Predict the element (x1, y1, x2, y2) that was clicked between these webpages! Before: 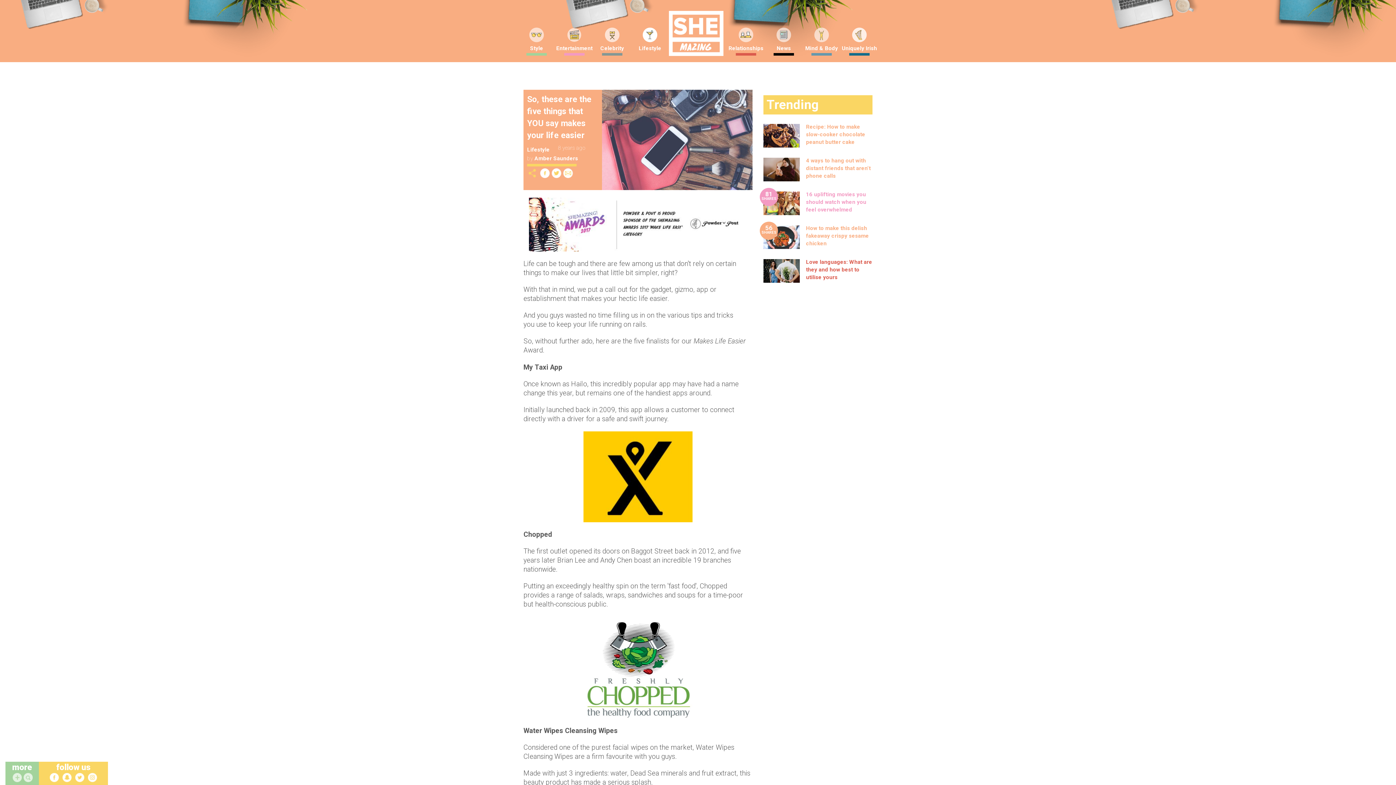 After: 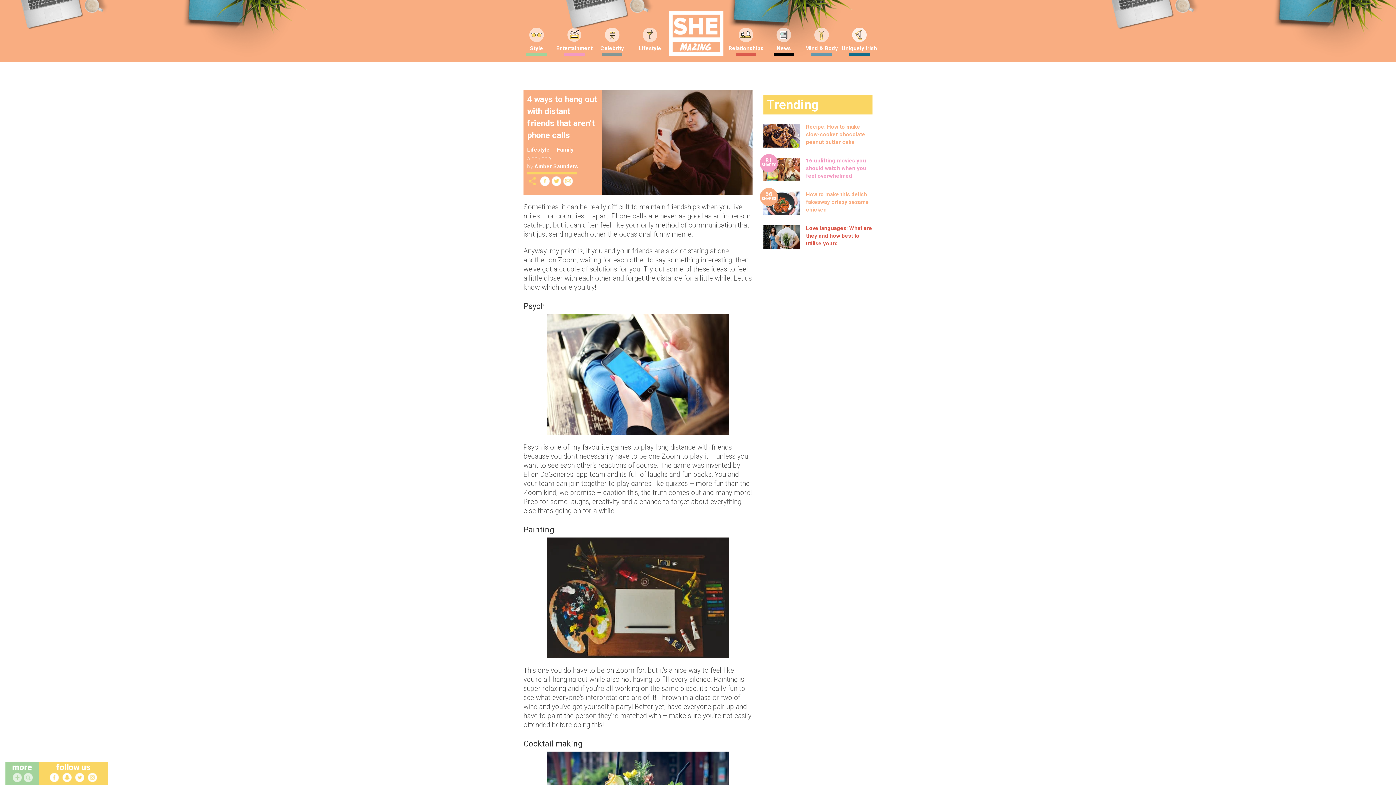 Action: bbox: (806, 157, 870, 179) label: 4 ways to hang out with distant friends that aren’t phone calls